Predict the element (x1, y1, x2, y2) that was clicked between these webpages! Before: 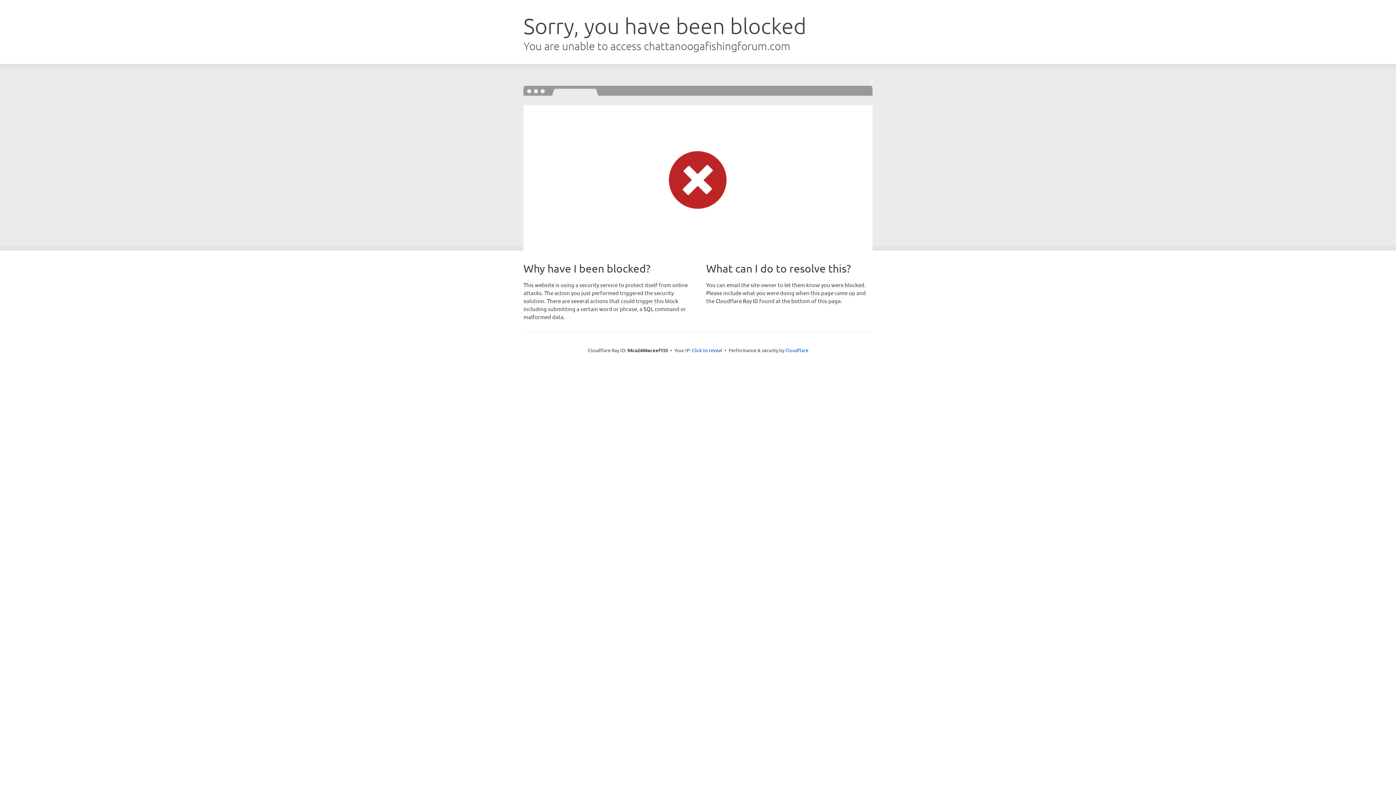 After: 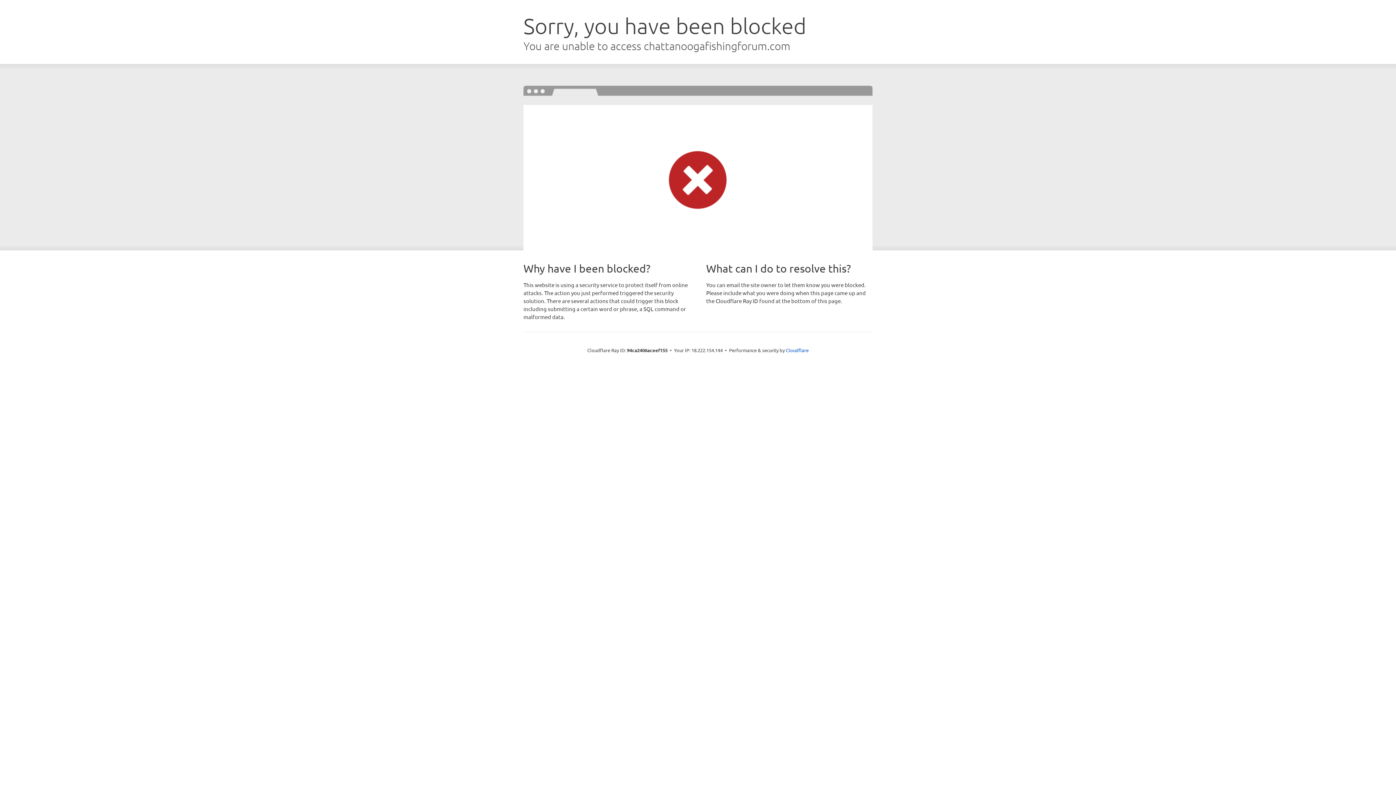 Action: label: Click to reveal bbox: (692, 346, 722, 353)